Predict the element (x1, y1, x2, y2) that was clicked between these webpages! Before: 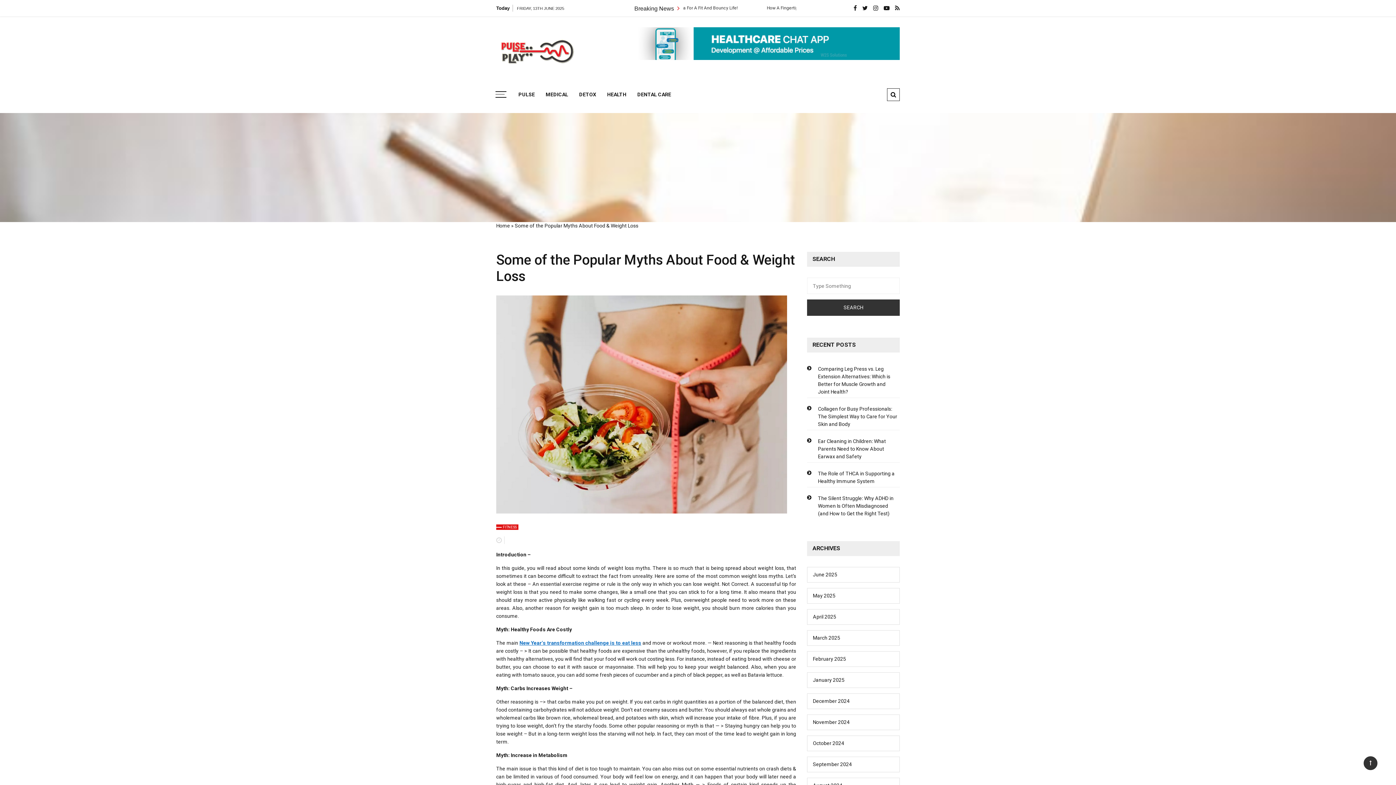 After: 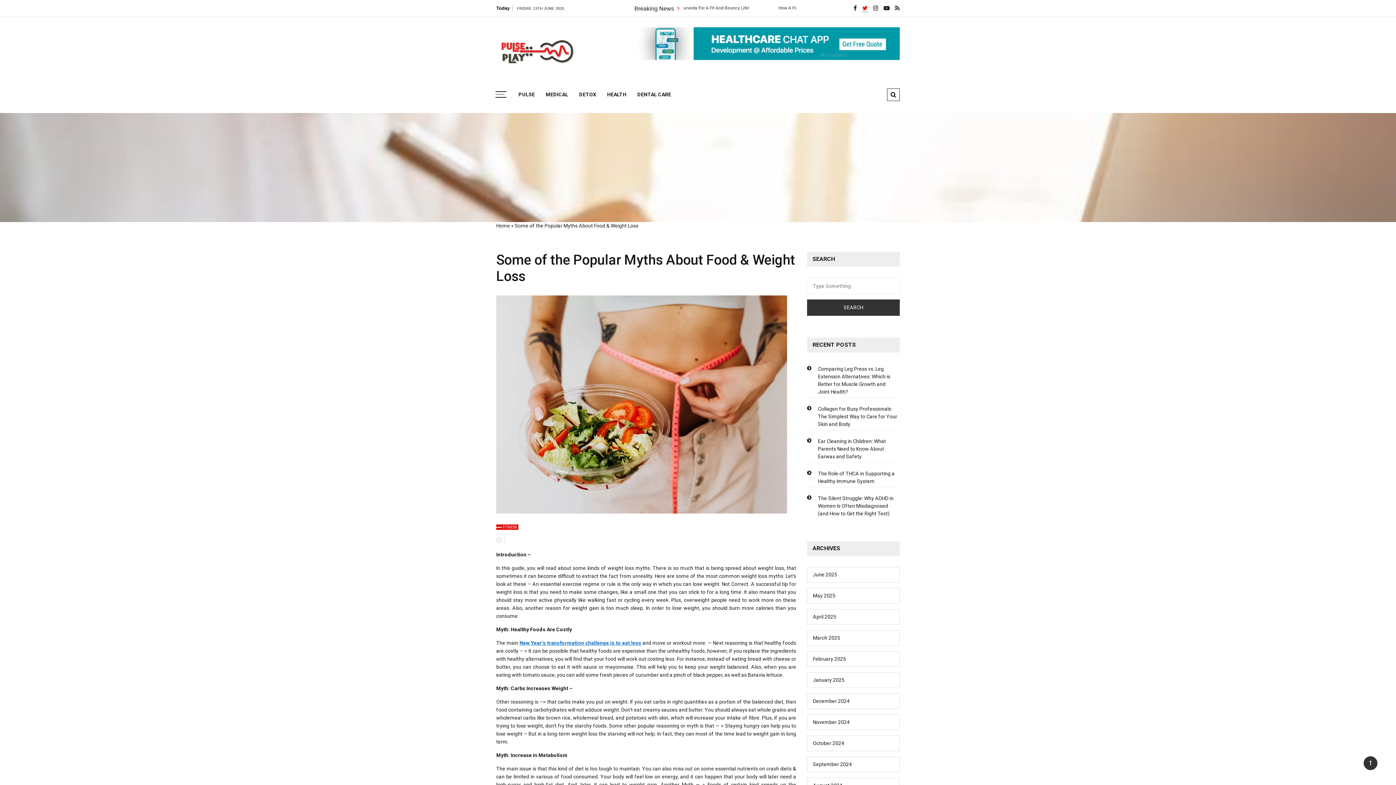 Action: bbox: (862, 4, 868, 11)